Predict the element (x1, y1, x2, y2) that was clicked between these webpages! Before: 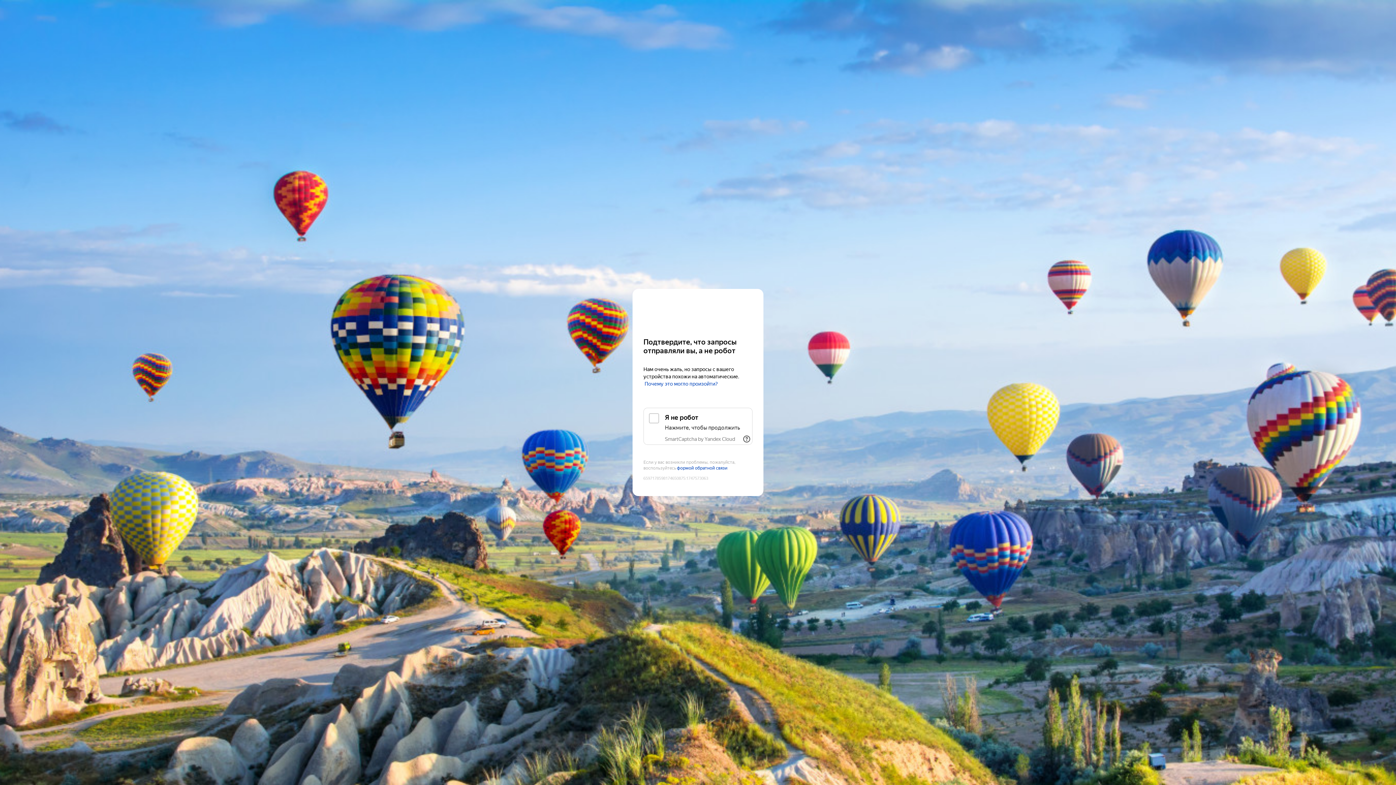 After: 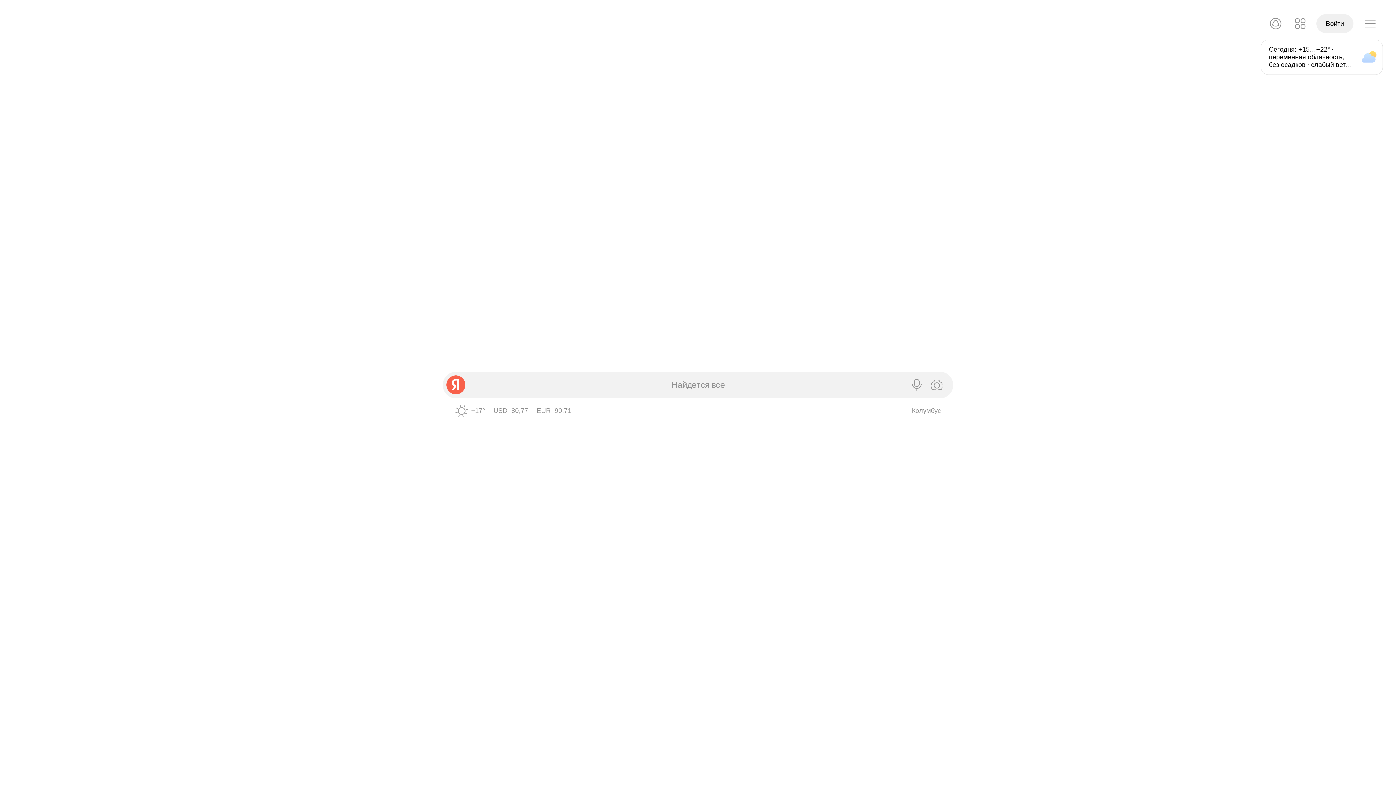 Action: label: Yandex bbox: (643, 303, 752, 316)